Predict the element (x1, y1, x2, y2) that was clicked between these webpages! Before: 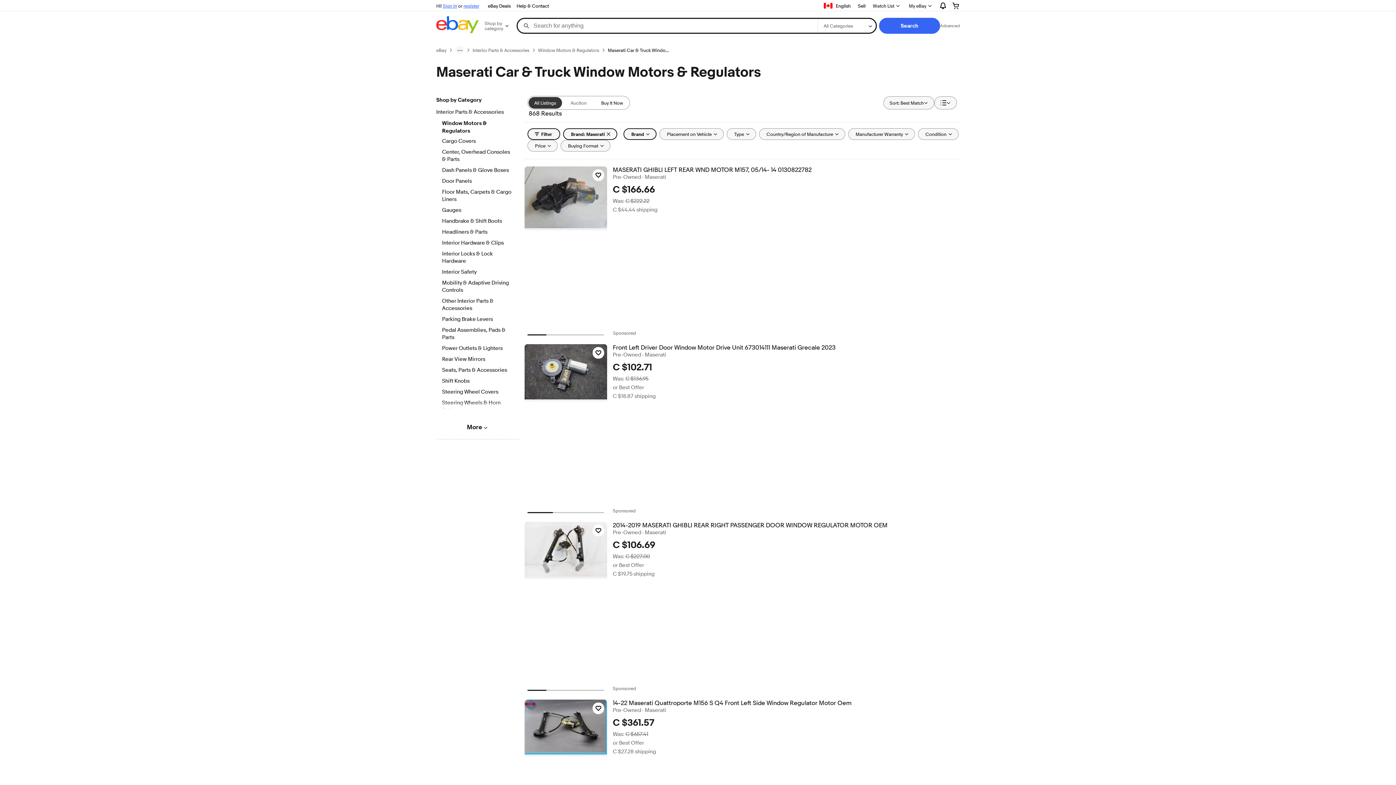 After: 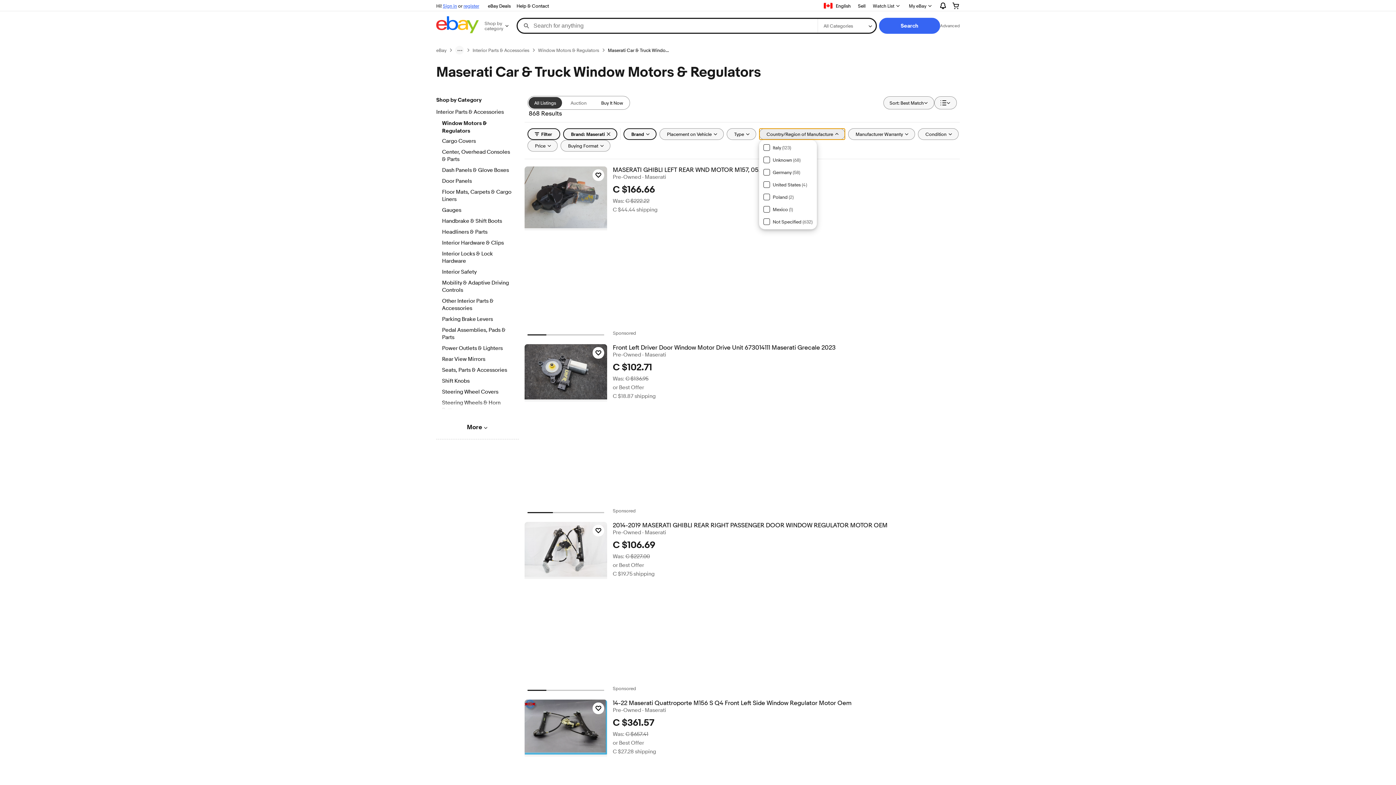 Action: bbox: (759, 128, 845, 140) label: Country/Region of Manufacture